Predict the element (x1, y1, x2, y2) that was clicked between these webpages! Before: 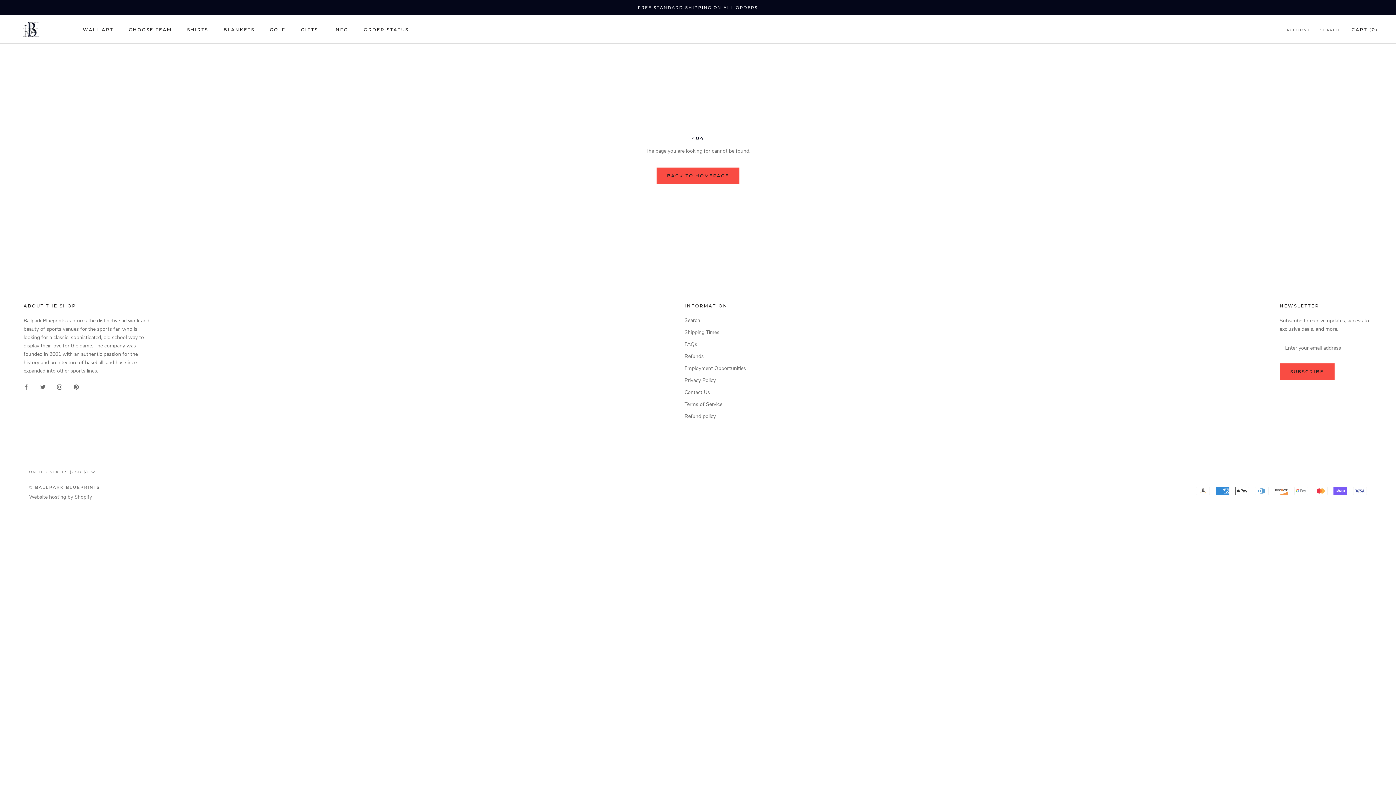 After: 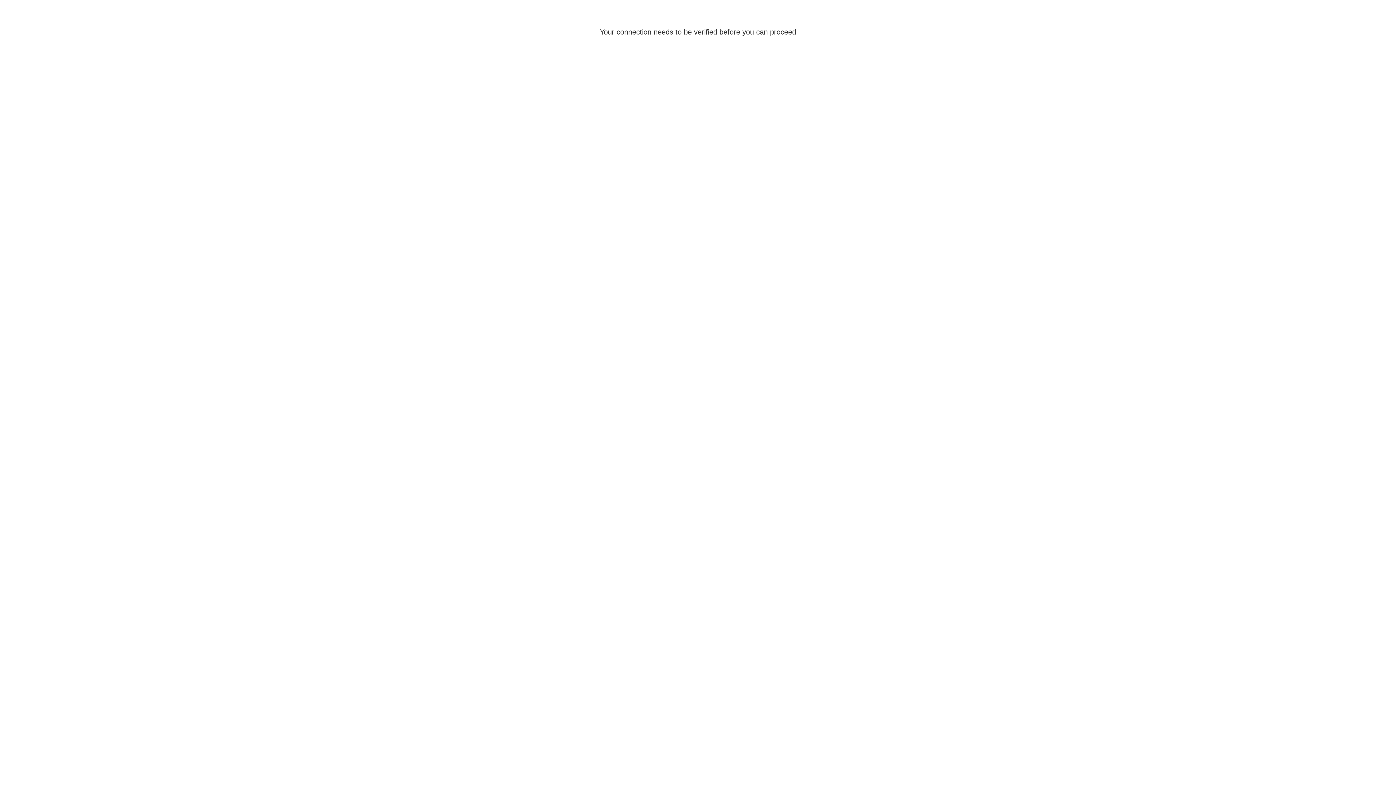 Action: label: CHOOSE TEAM bbox: (128, 26, 171, 32)